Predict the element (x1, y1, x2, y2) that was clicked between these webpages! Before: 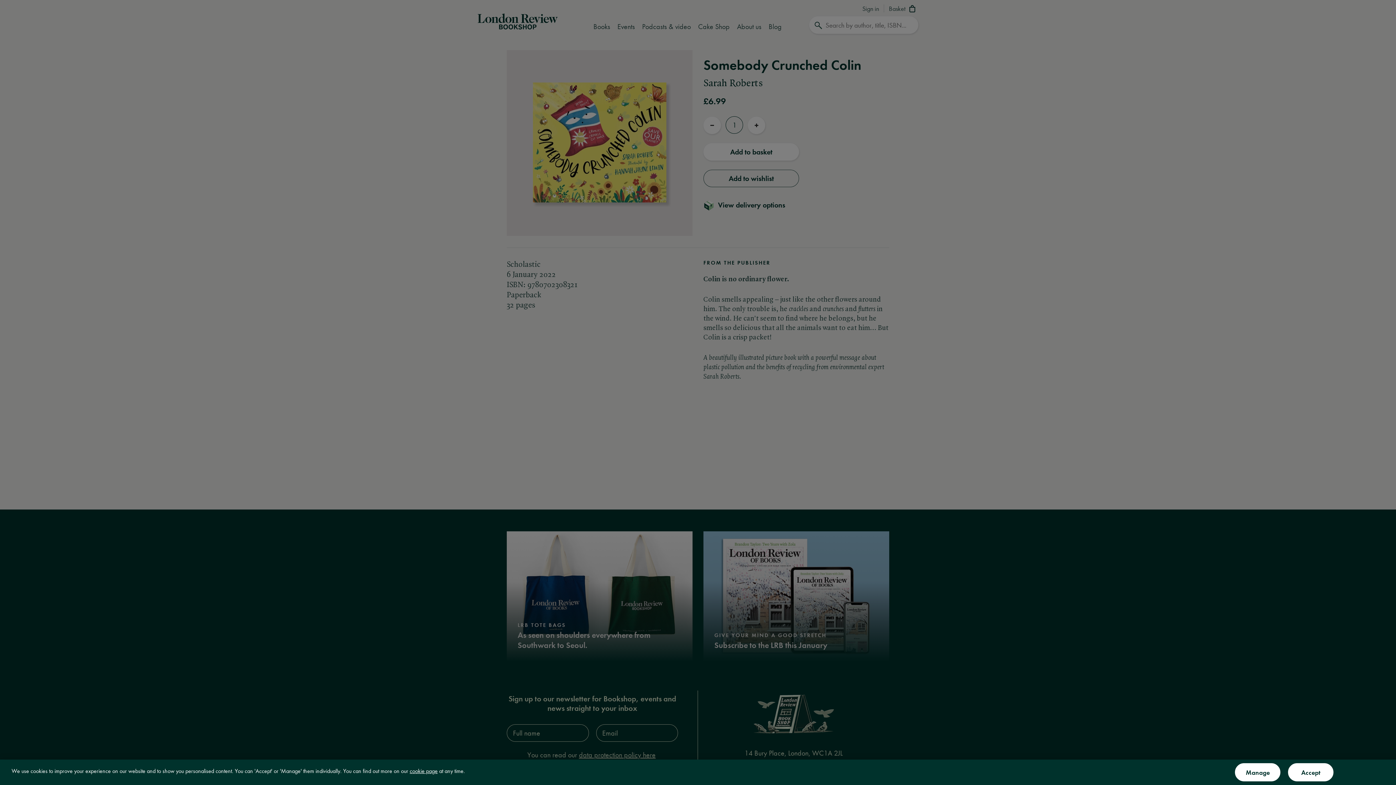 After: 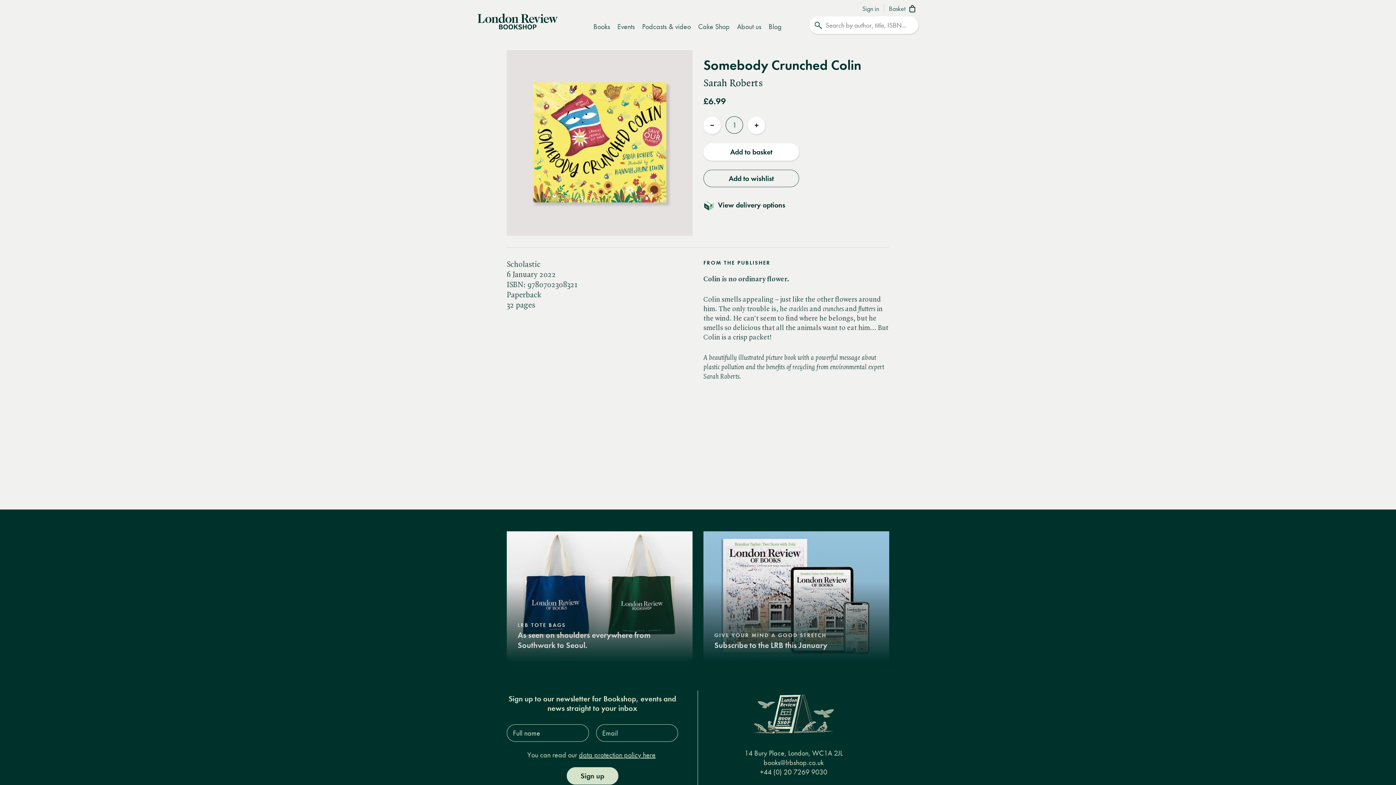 Action: label: Accept bbox: (1288, 763, 1333, 781)